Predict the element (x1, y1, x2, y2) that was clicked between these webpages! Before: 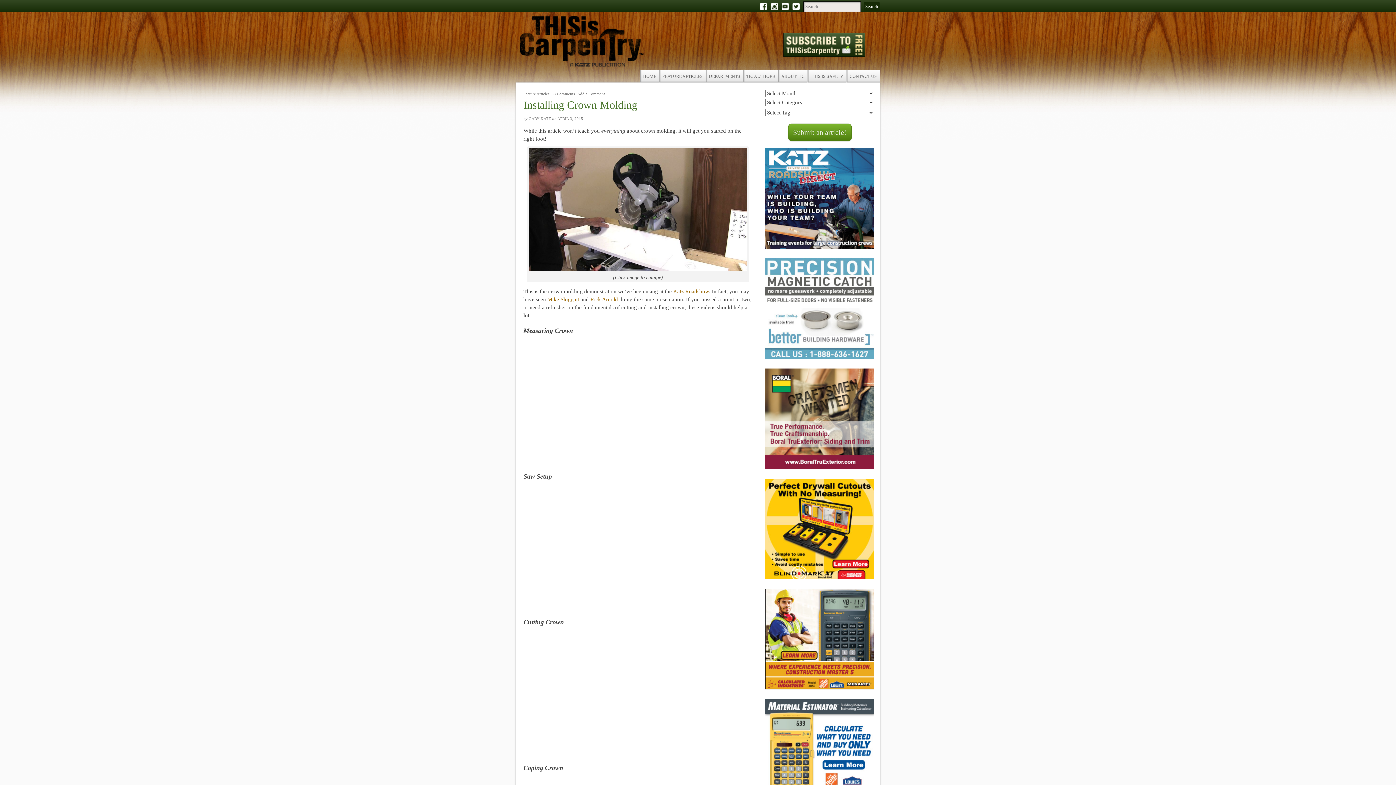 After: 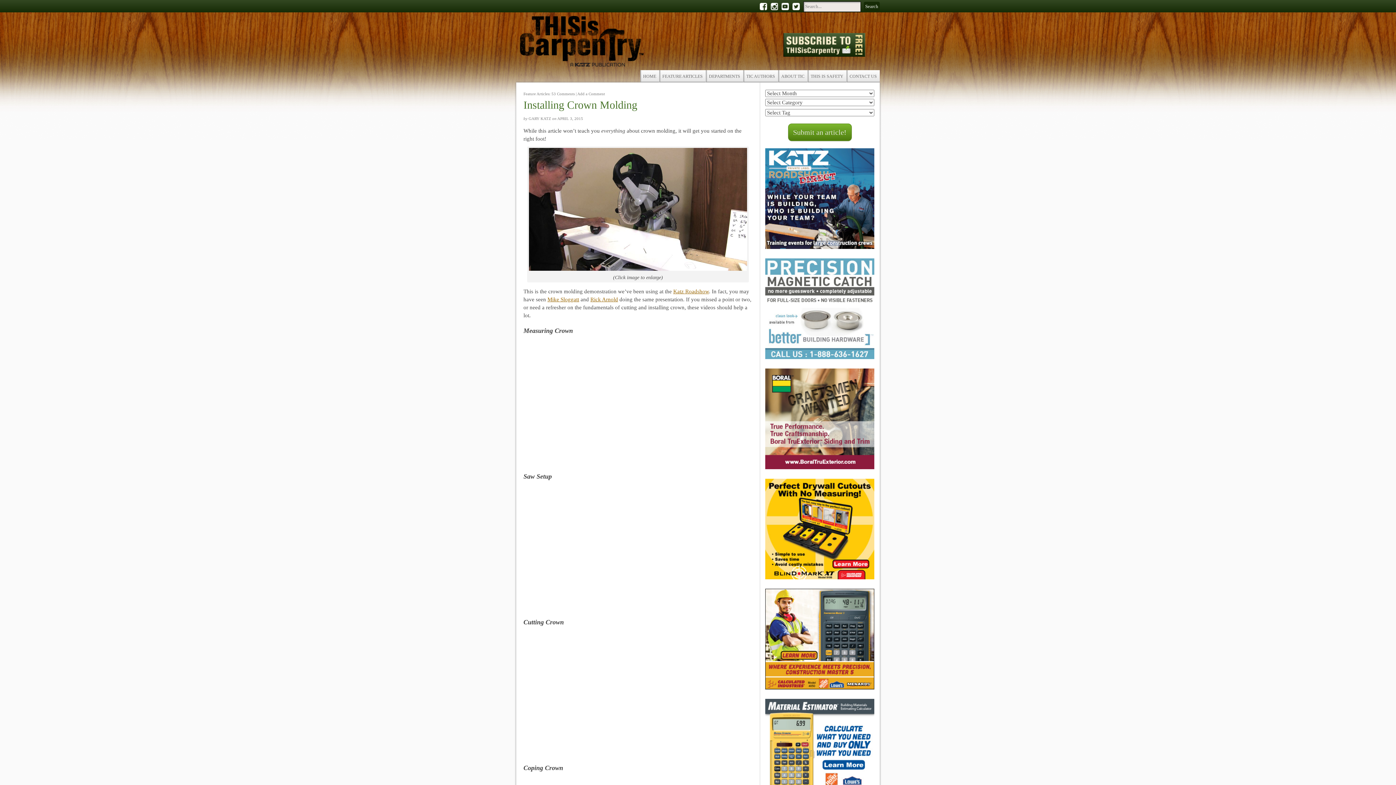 Action: bbox: (792, 5, 800, 11)